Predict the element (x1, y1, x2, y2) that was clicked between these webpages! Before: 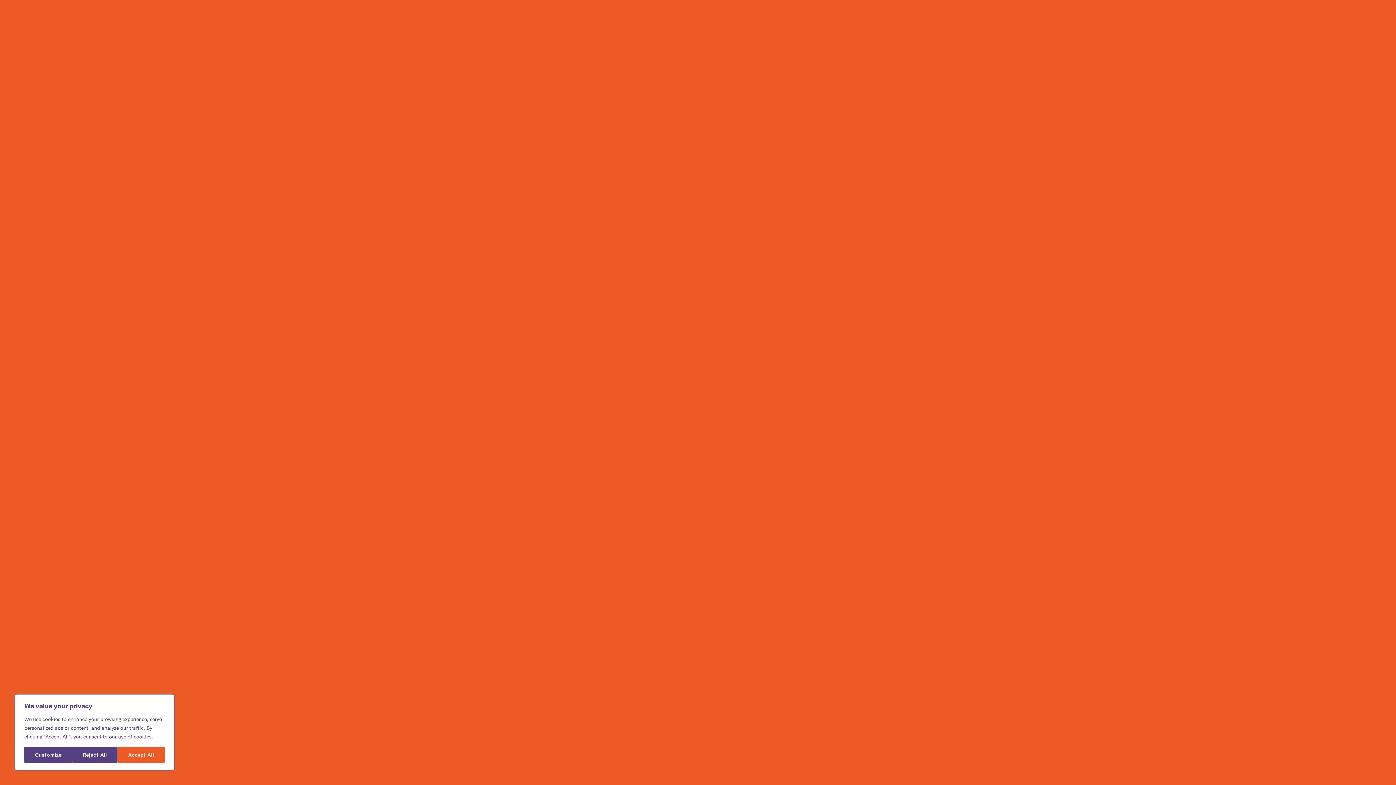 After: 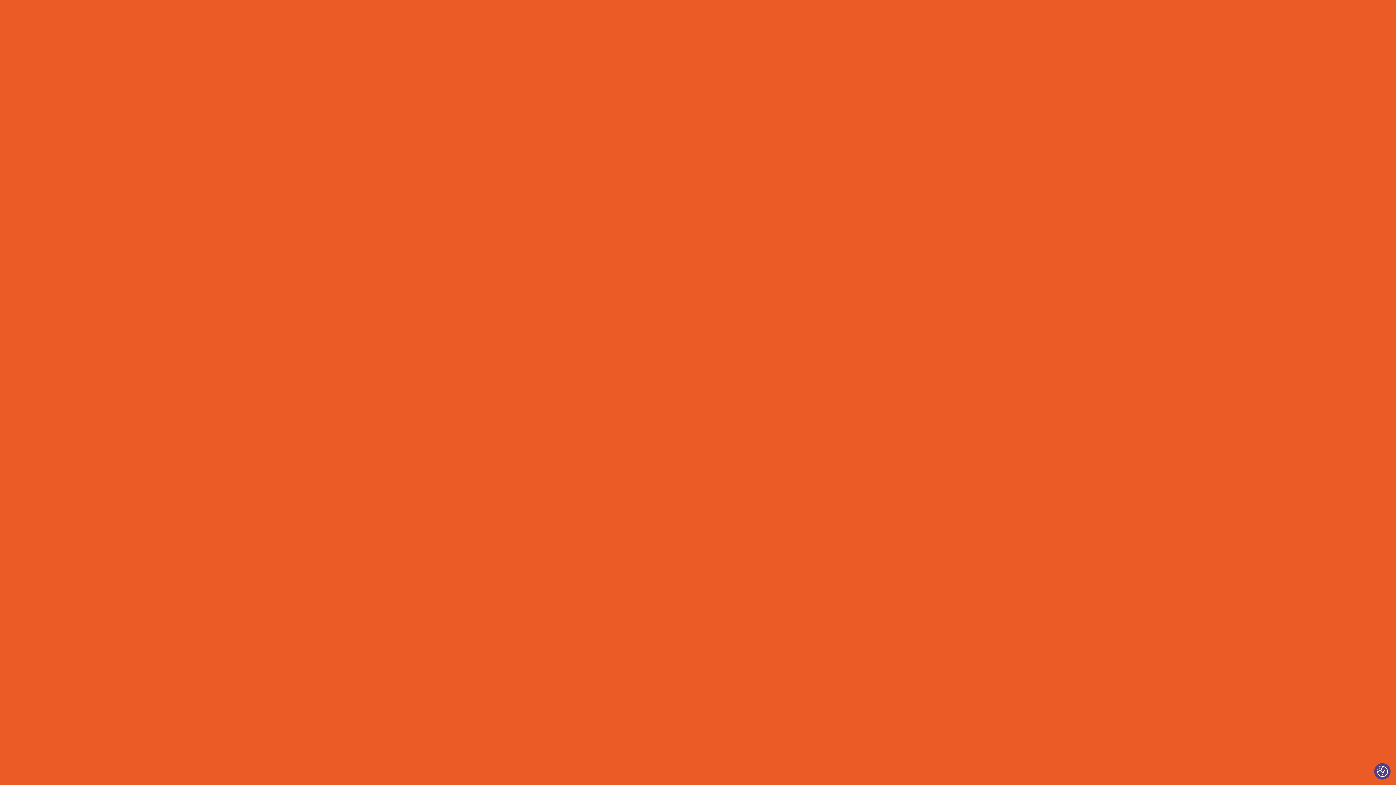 Action: label: Reject All bbox: (72, 747, 117, 763)